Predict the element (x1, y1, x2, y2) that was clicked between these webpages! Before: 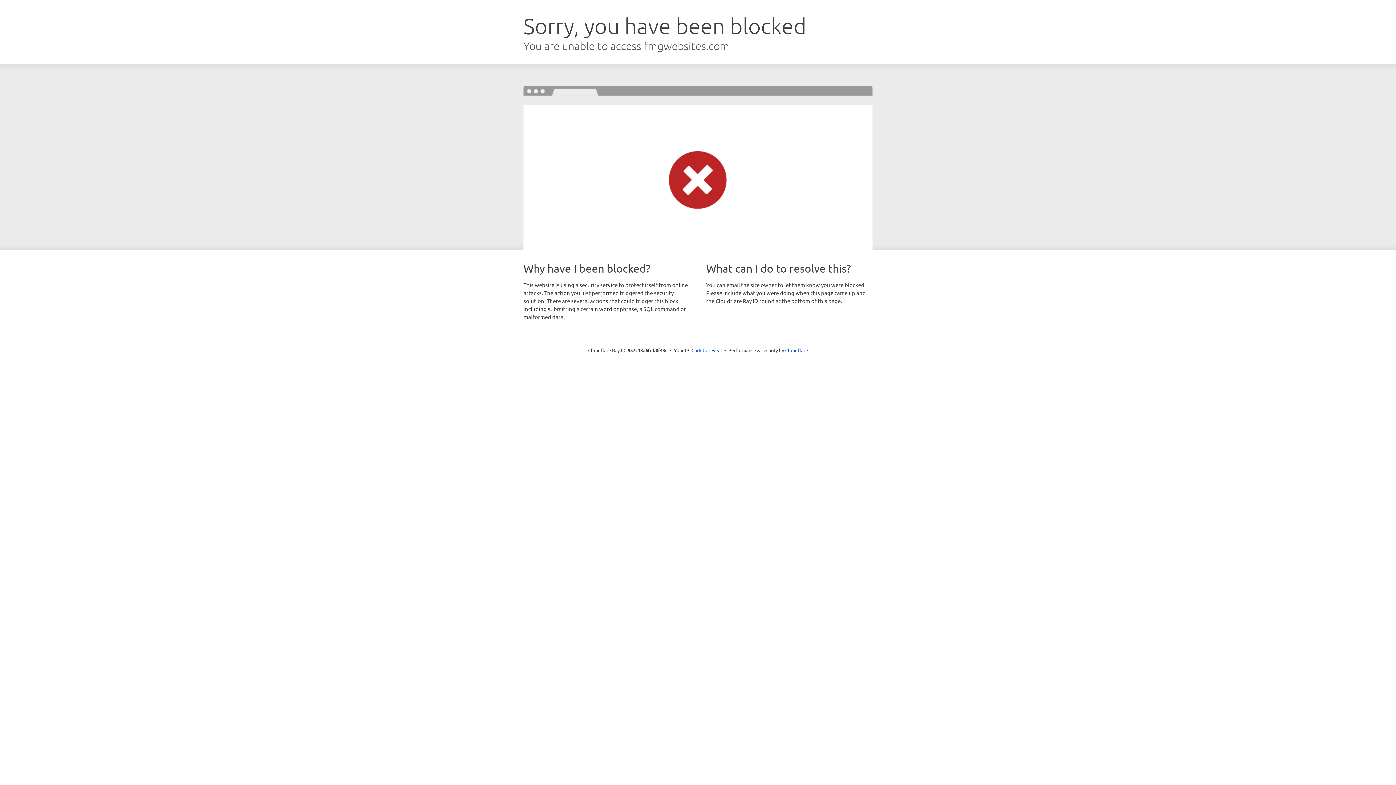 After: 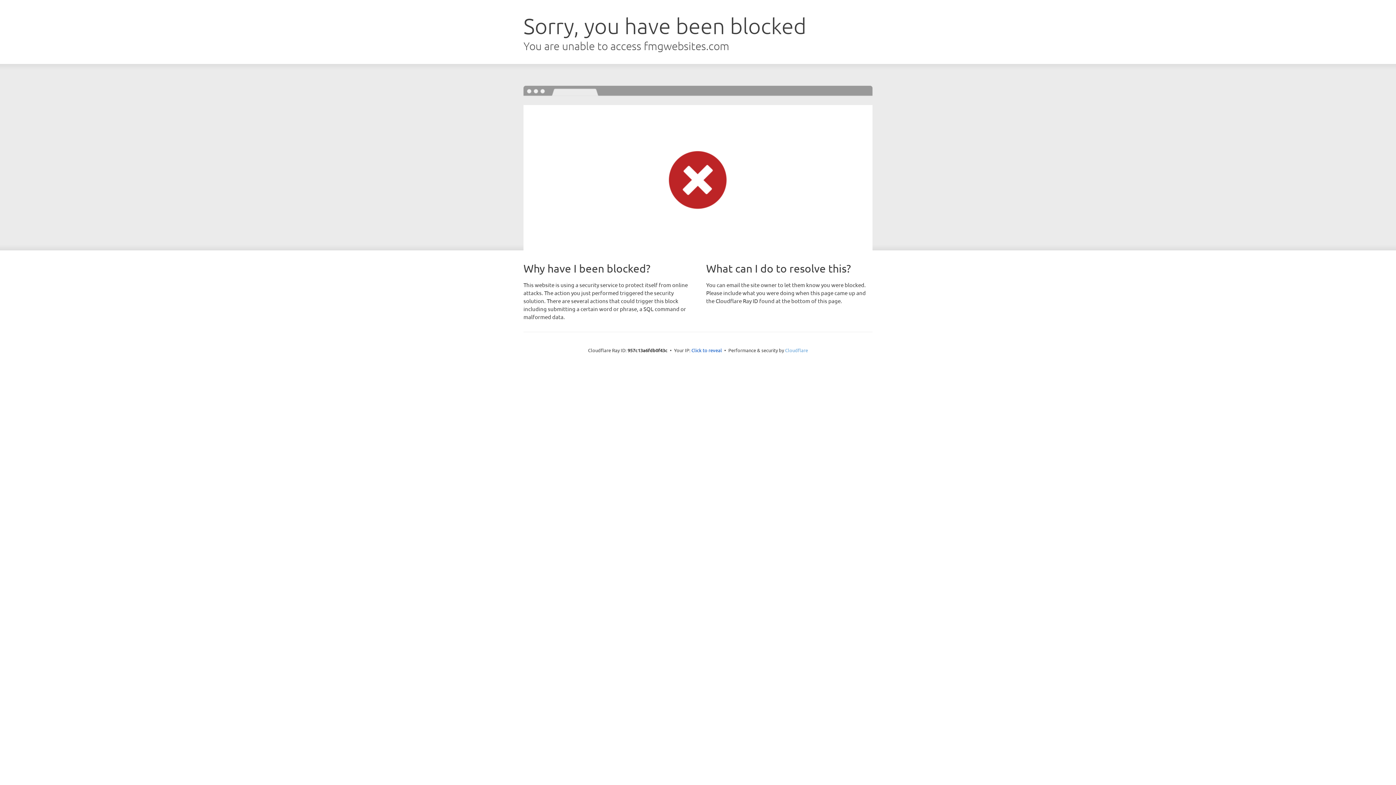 Action: label: Cloudflare bbox: (785, 347, 808, 353)